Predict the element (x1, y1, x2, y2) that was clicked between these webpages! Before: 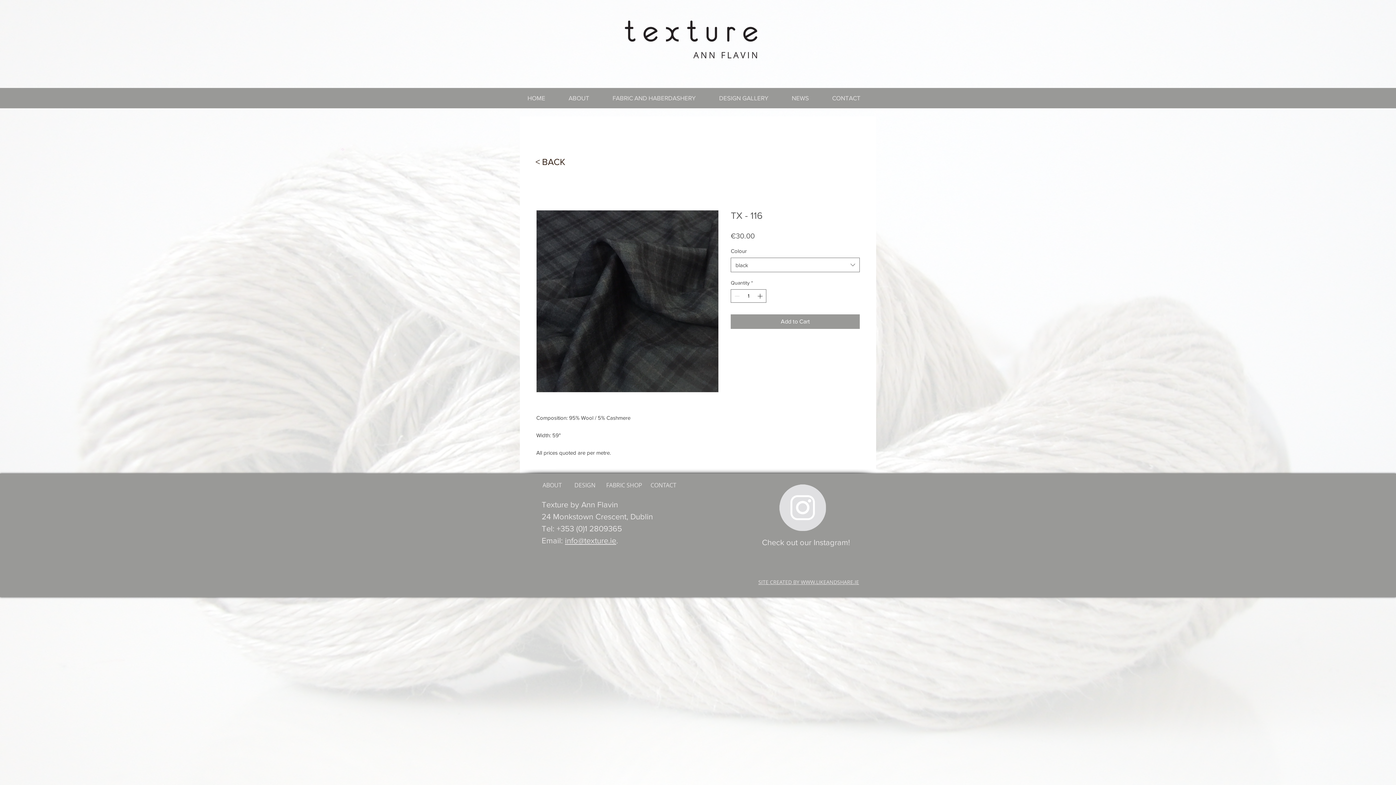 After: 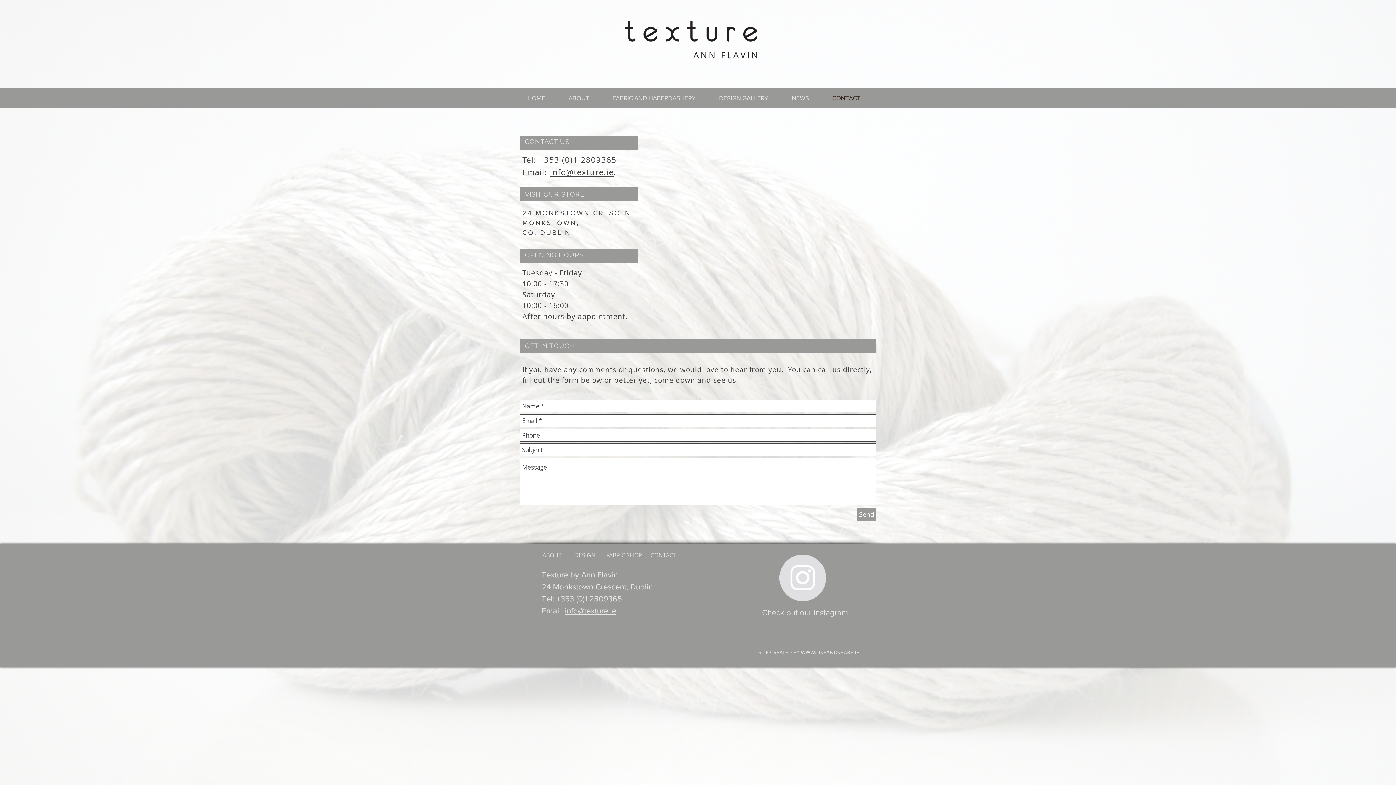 Action: bbox: (826, 89, 878, 107) label: CONTACT